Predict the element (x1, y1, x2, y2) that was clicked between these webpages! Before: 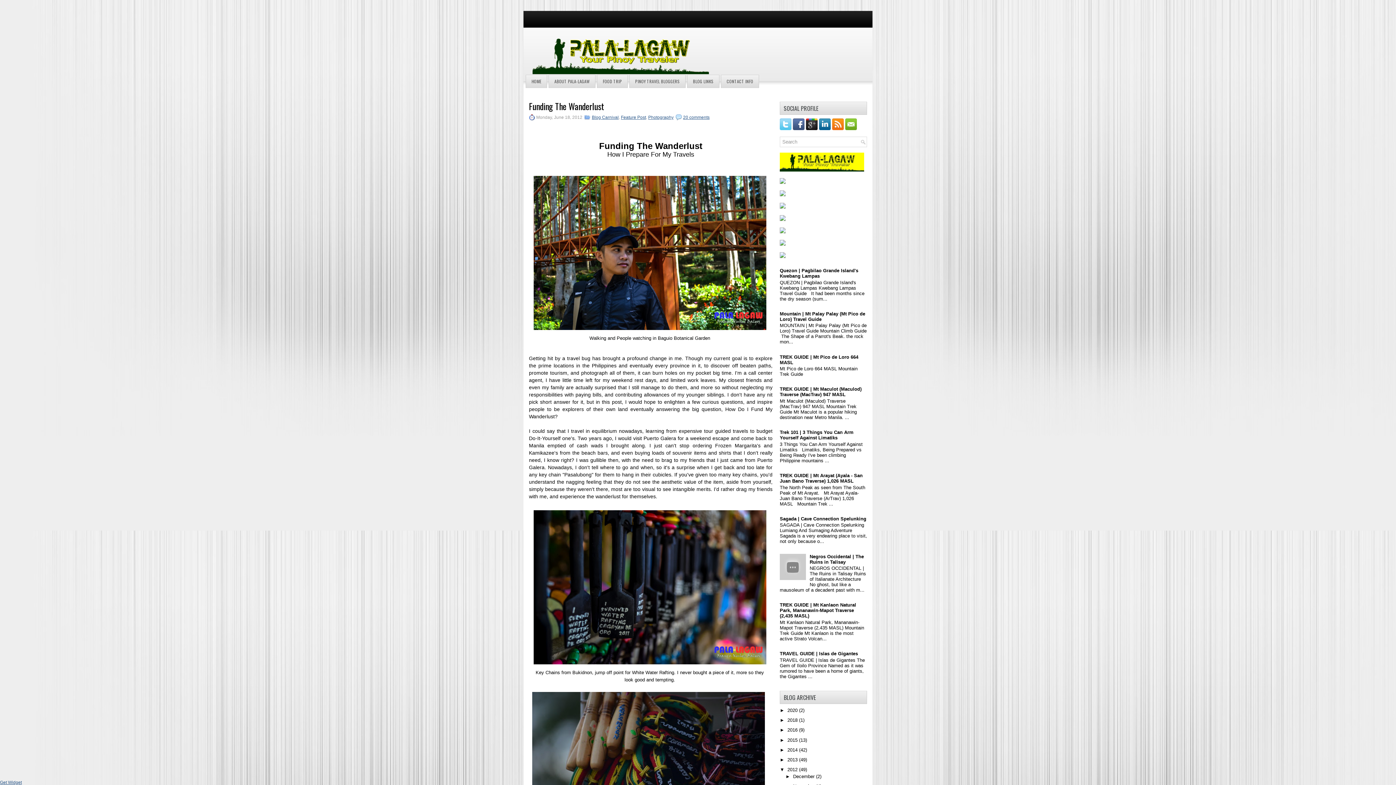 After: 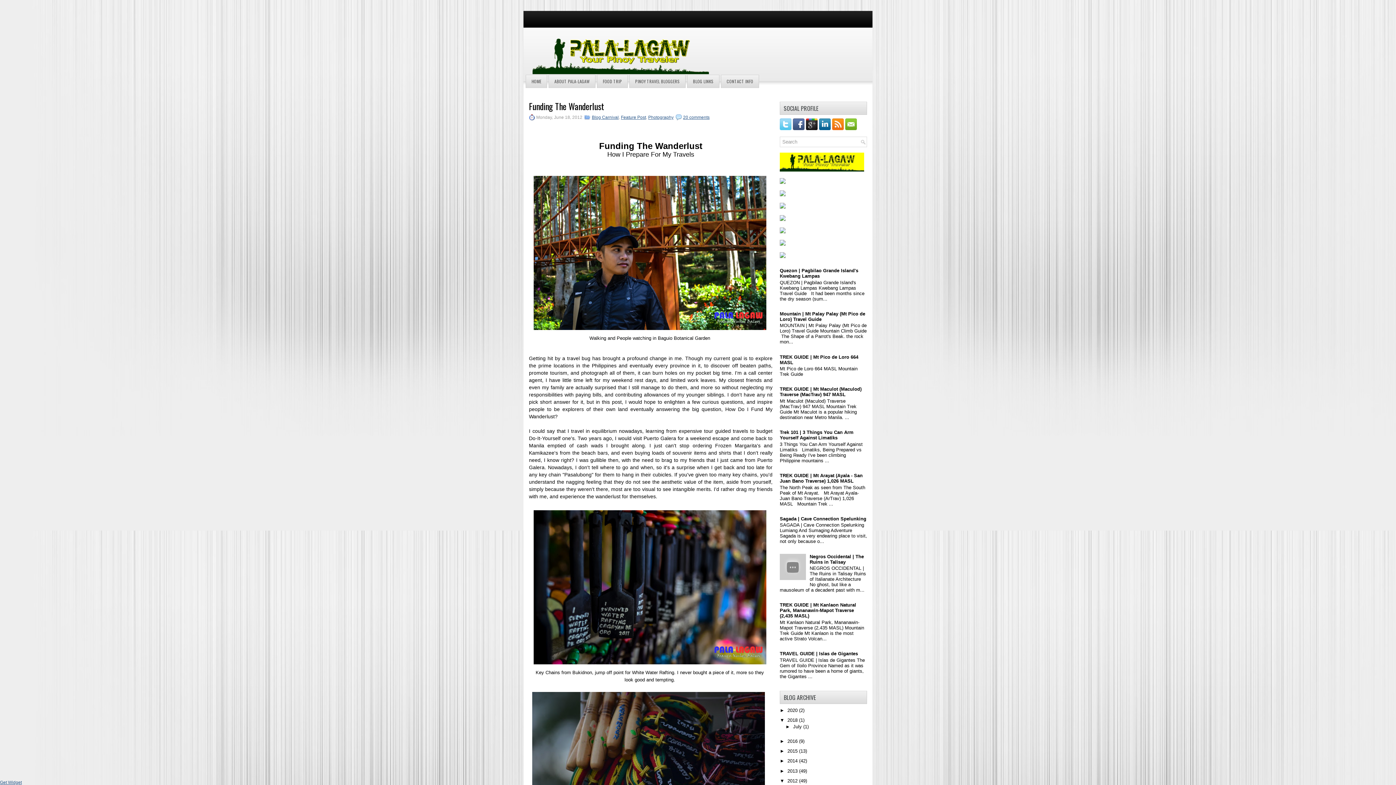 Action: label: ►   bbox: (780, 717, 787, 723)